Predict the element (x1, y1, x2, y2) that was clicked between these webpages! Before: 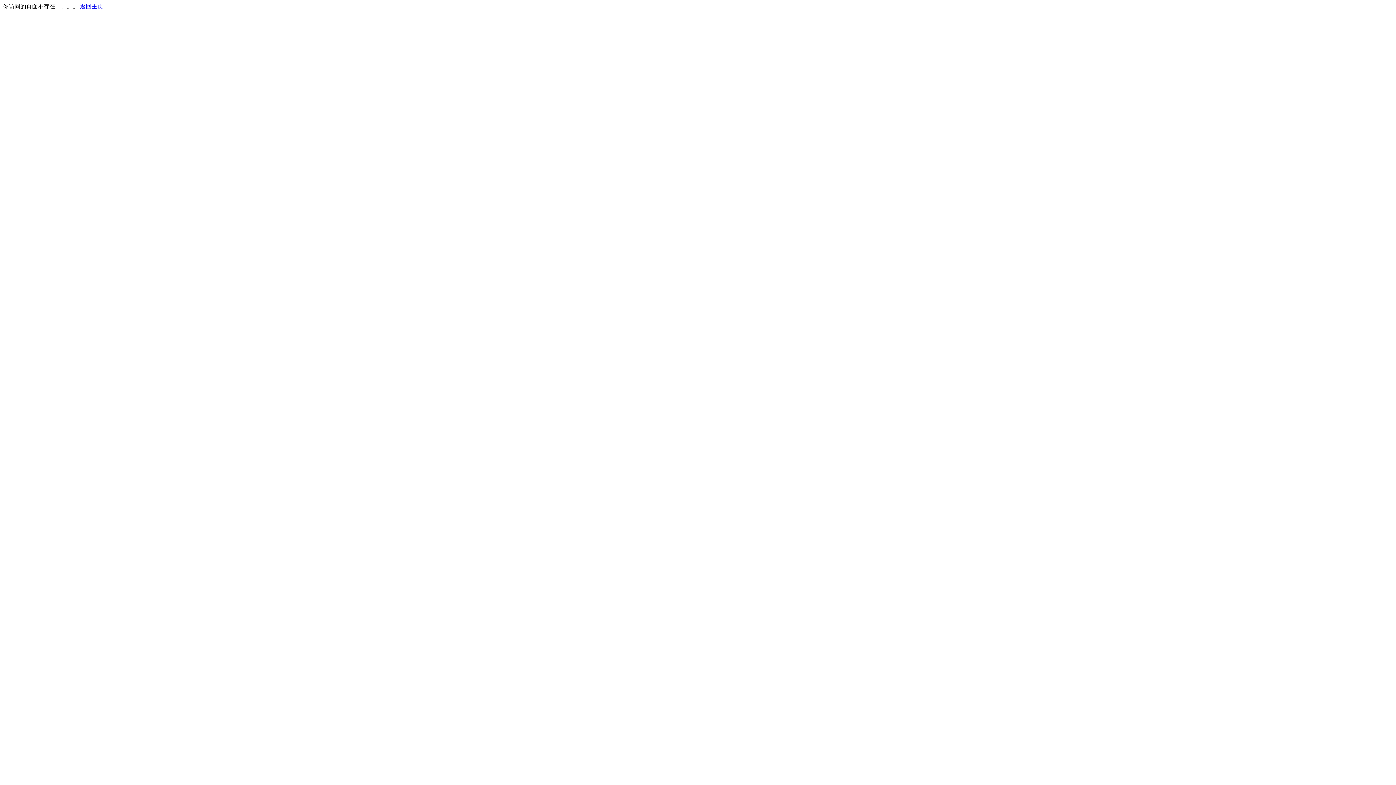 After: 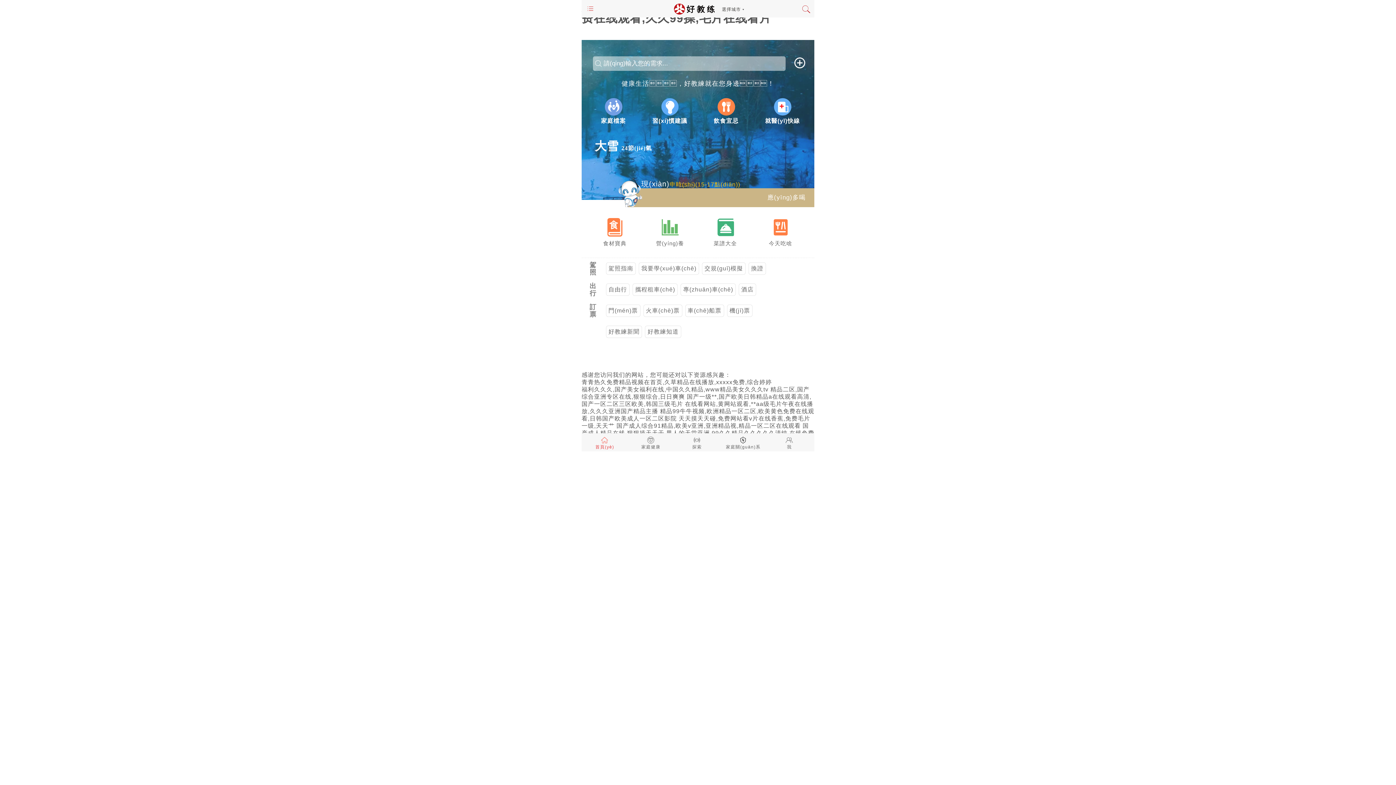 Action: label: 返回主页 bbox: (80, 3, 103, 9)